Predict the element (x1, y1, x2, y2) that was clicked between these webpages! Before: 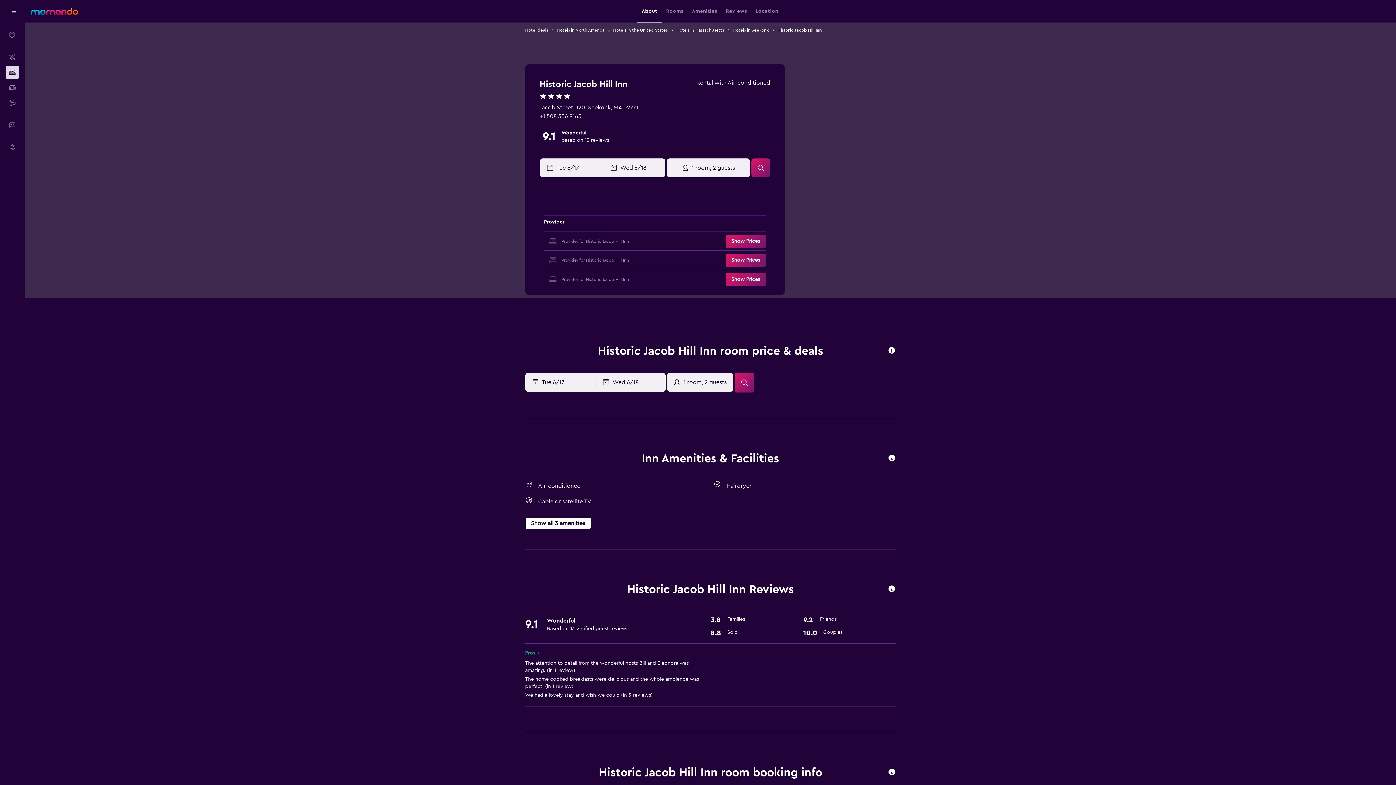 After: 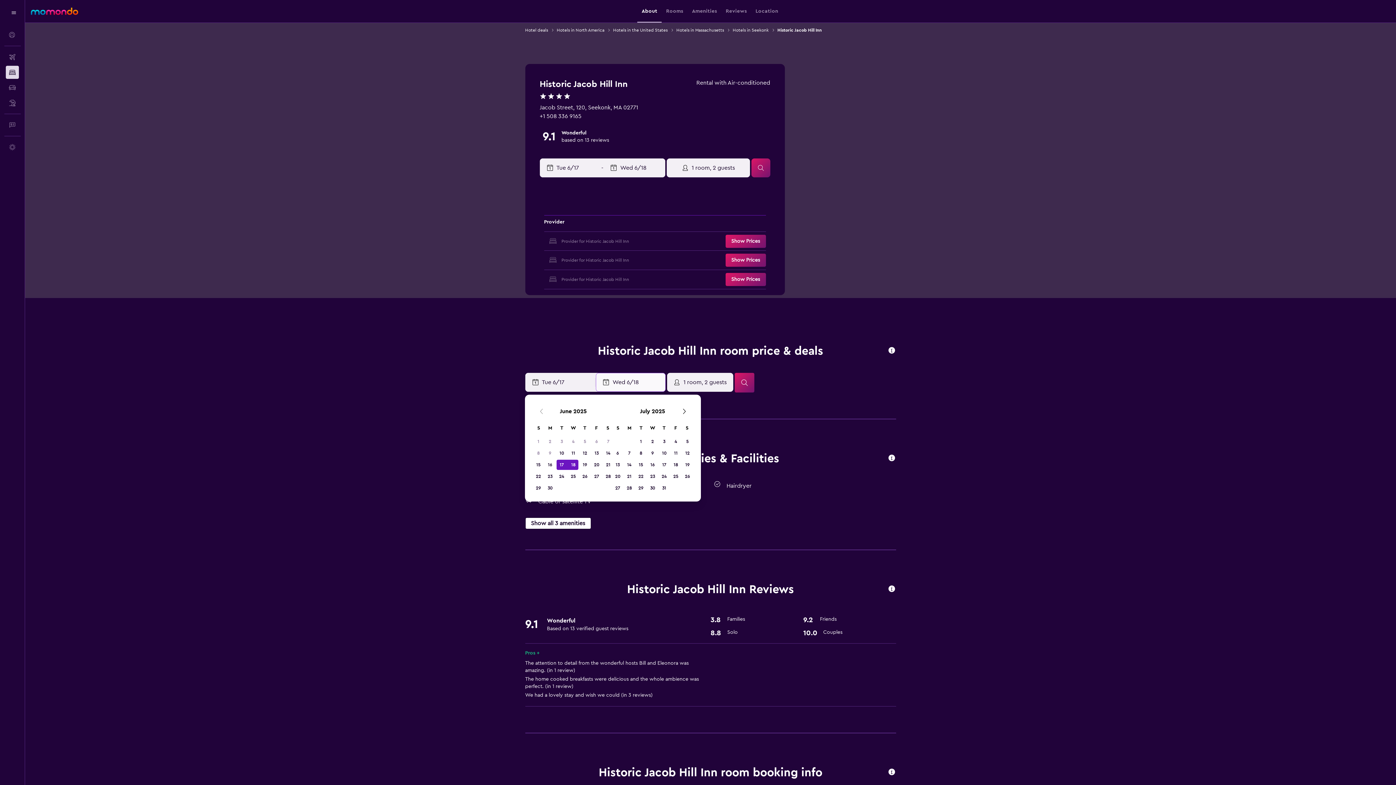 Action: bbox: (602, 373, 665, 391) label: Select end date from calendar input